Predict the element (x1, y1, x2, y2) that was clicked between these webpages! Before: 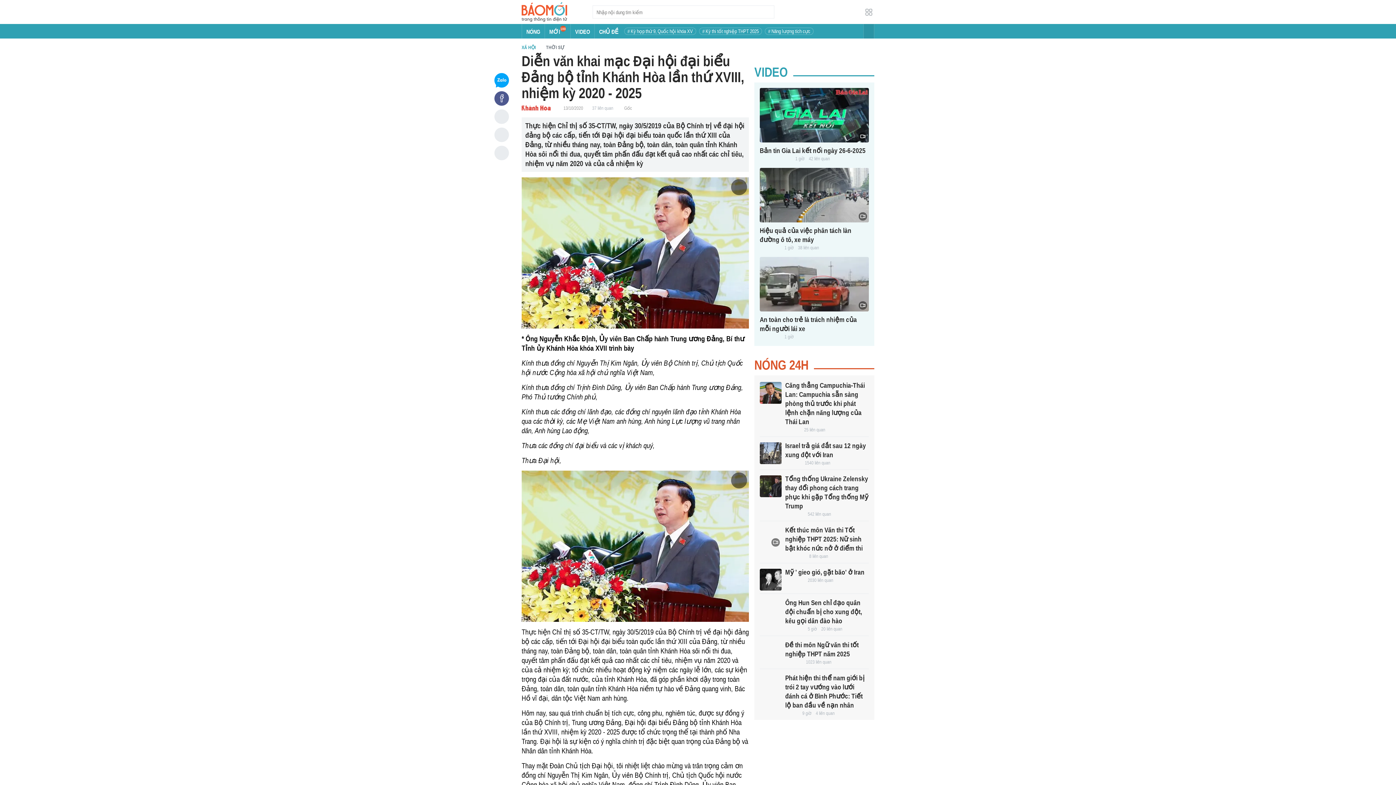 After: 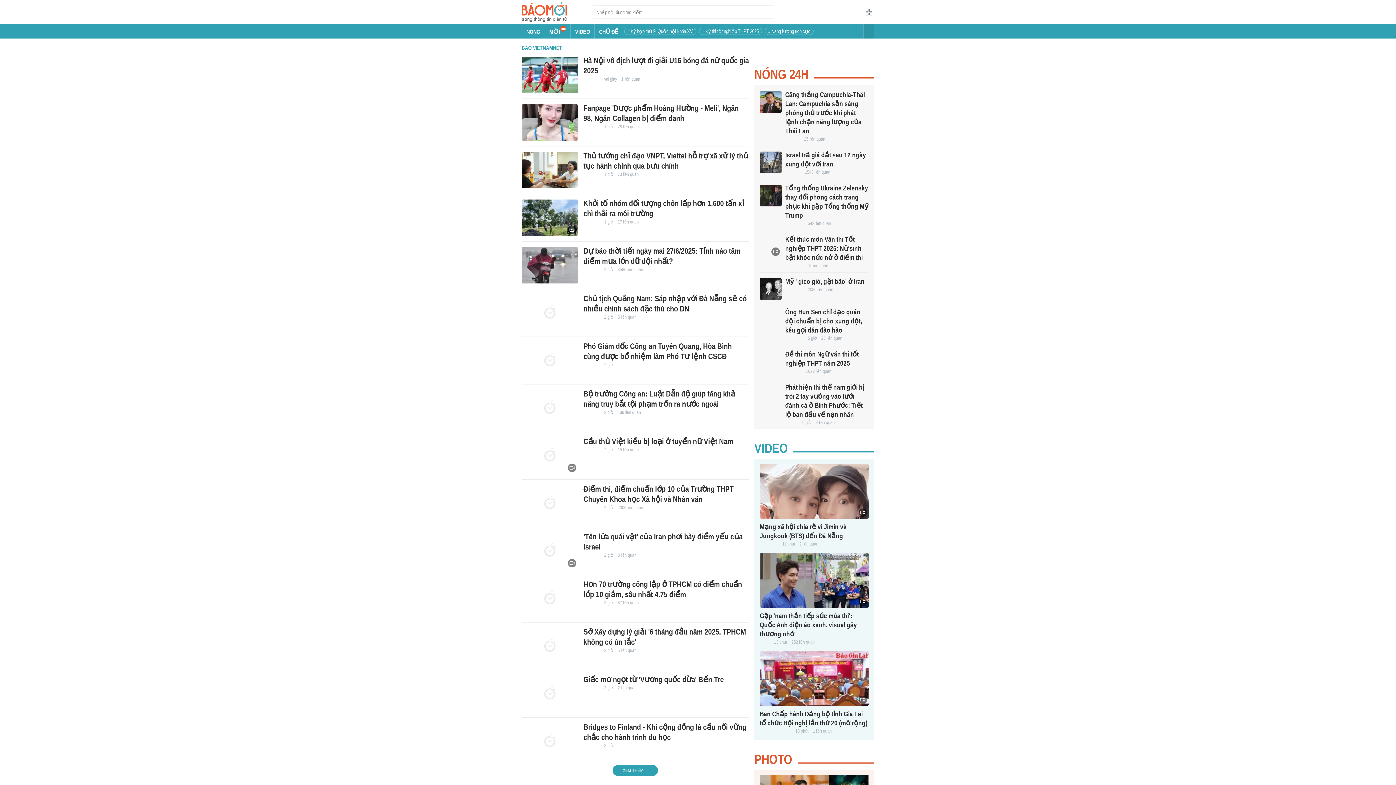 Action: bbox: (785, 659, 801, 665)